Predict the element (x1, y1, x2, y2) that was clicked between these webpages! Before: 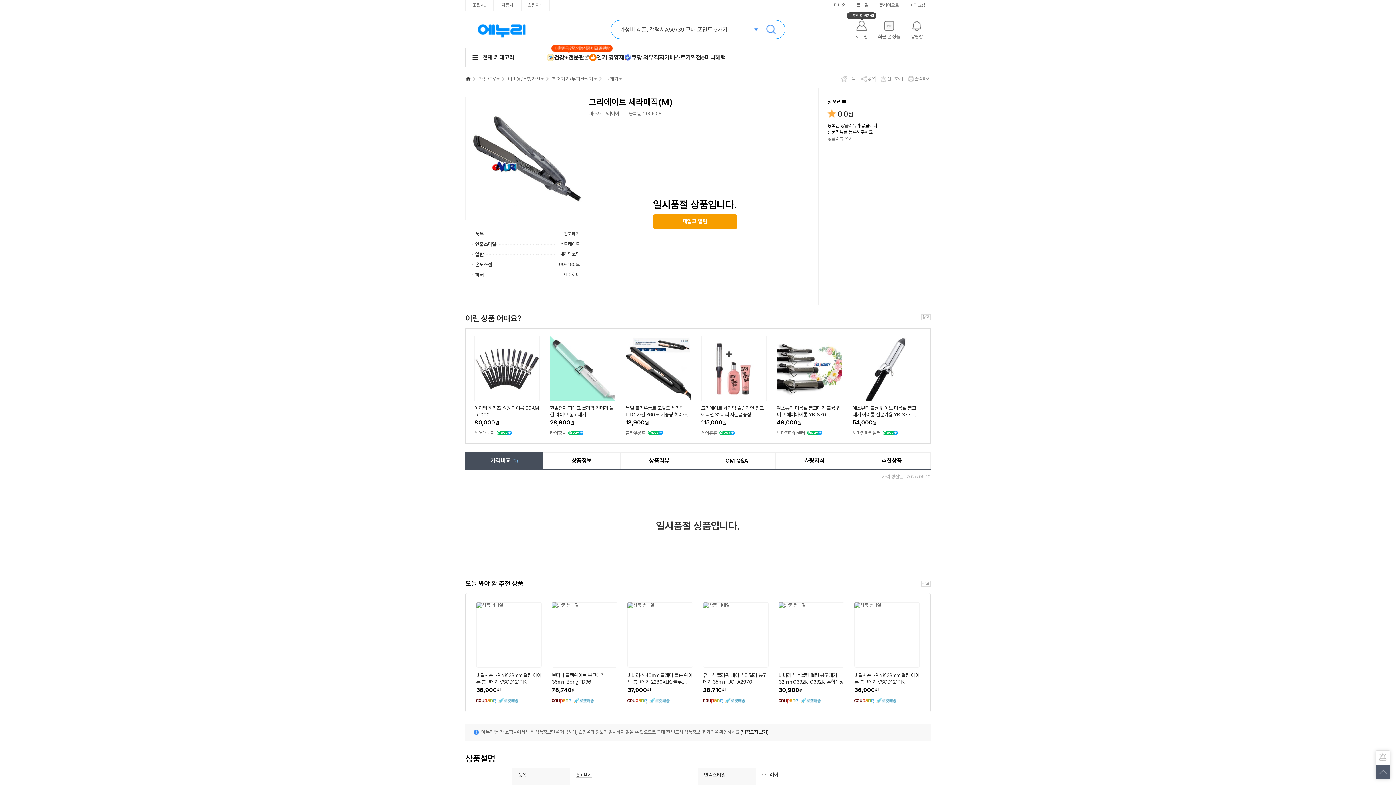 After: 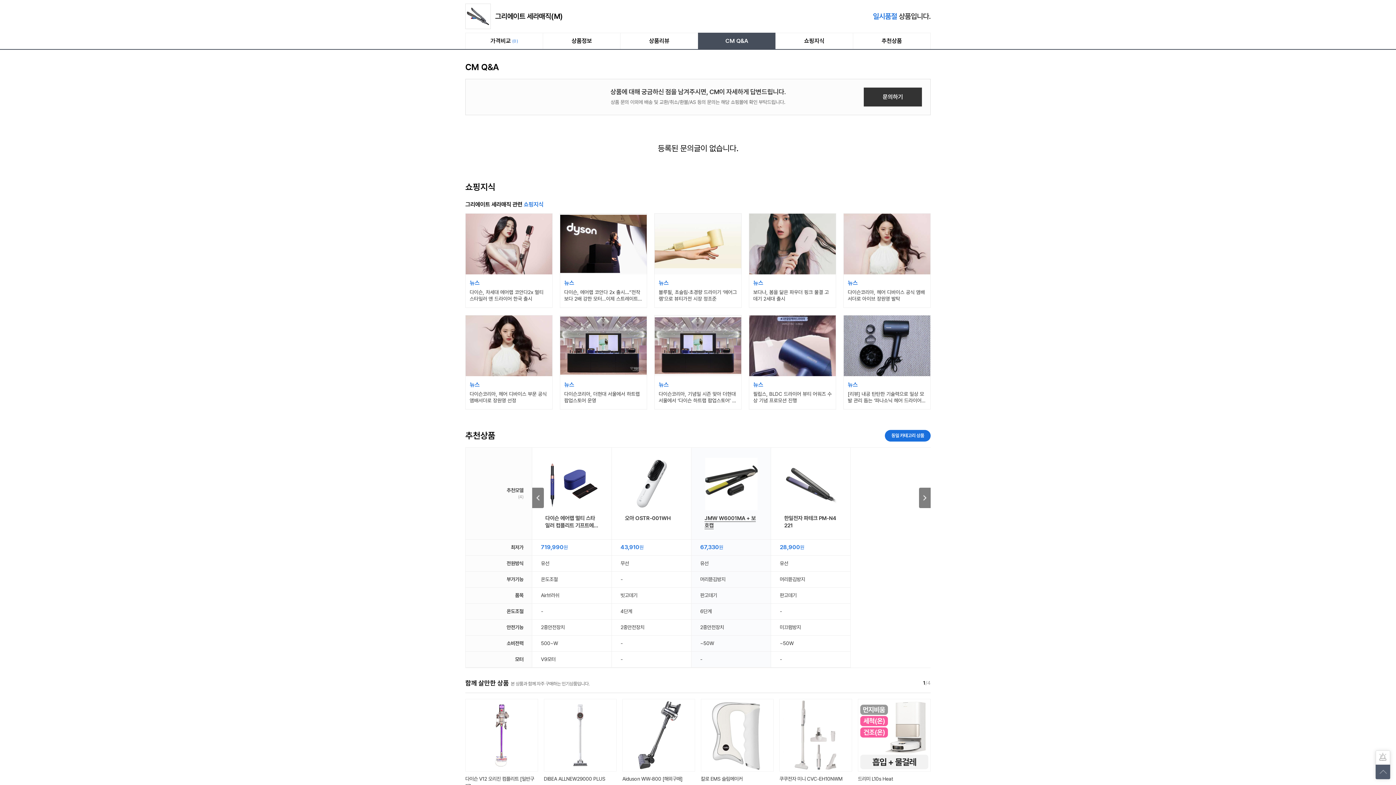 Action: label: CM Q&A bbox: (698, 453, 775, 469)